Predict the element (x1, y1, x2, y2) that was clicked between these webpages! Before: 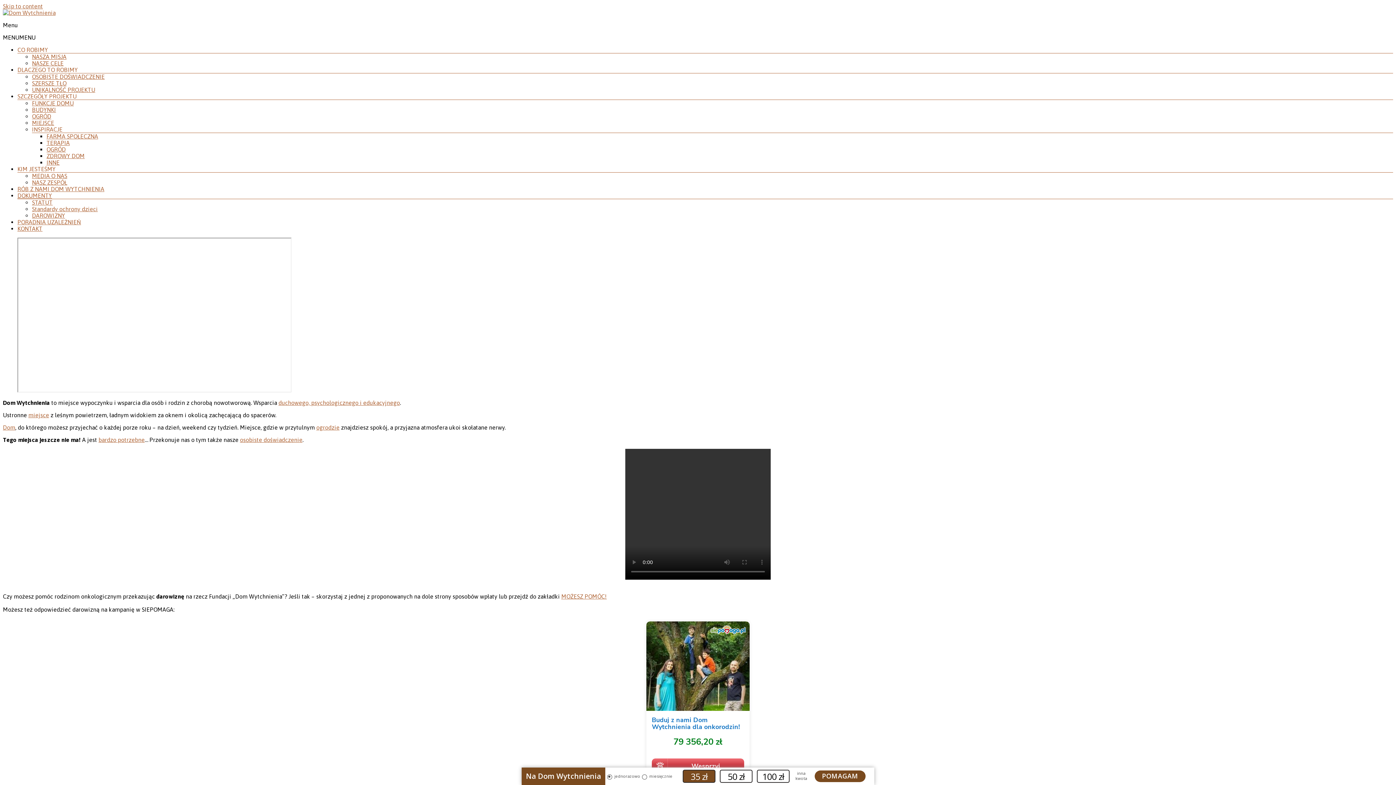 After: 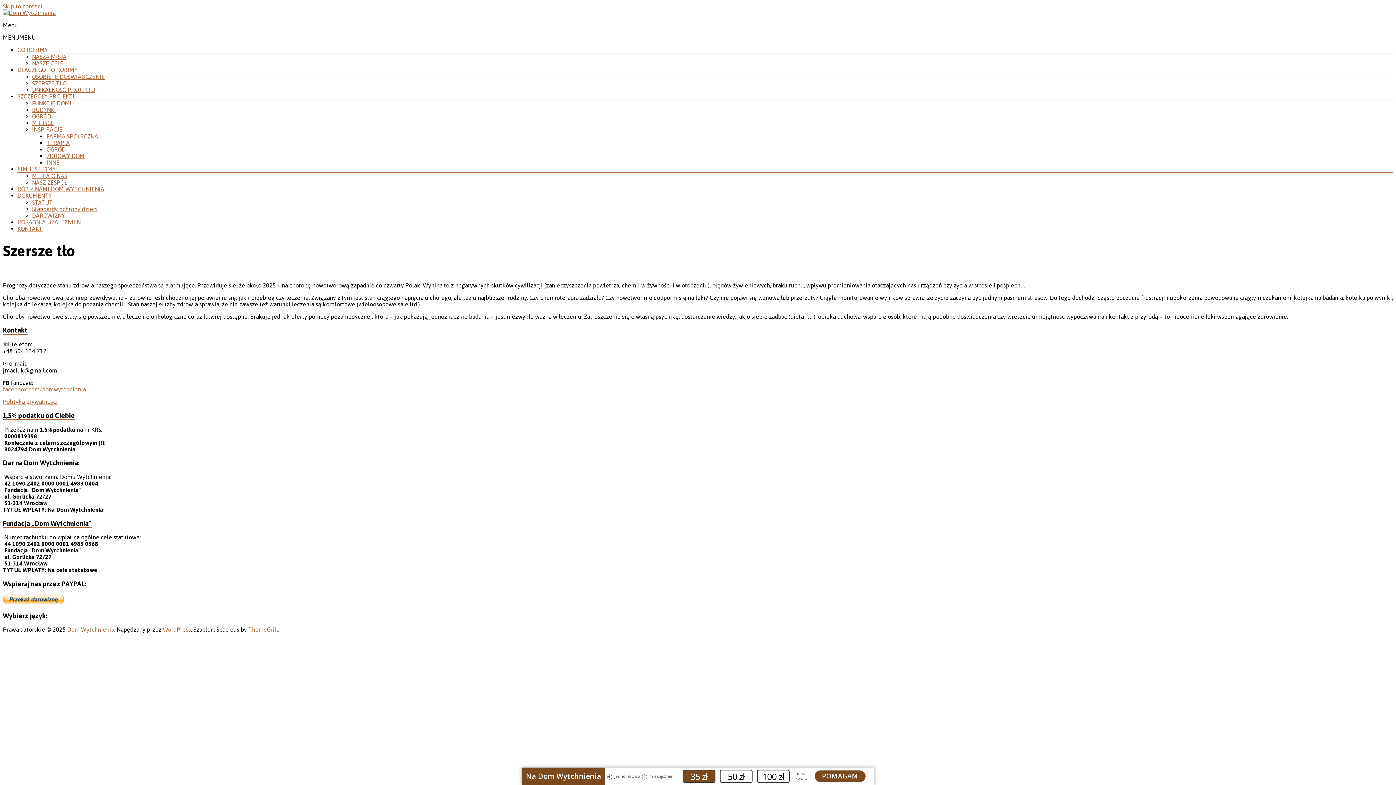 Action: bbox: (32, 80, 66, 86) label: SZERSZE TŁO